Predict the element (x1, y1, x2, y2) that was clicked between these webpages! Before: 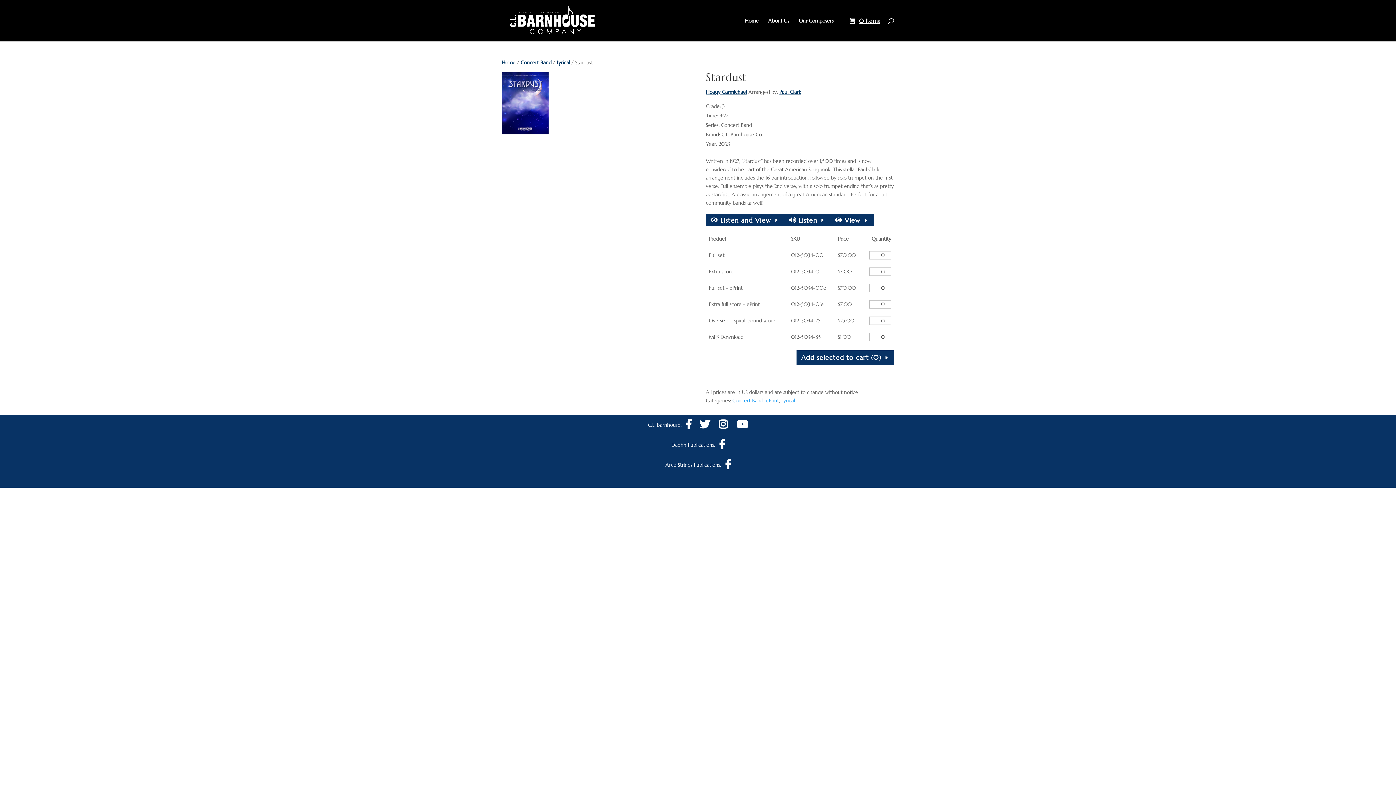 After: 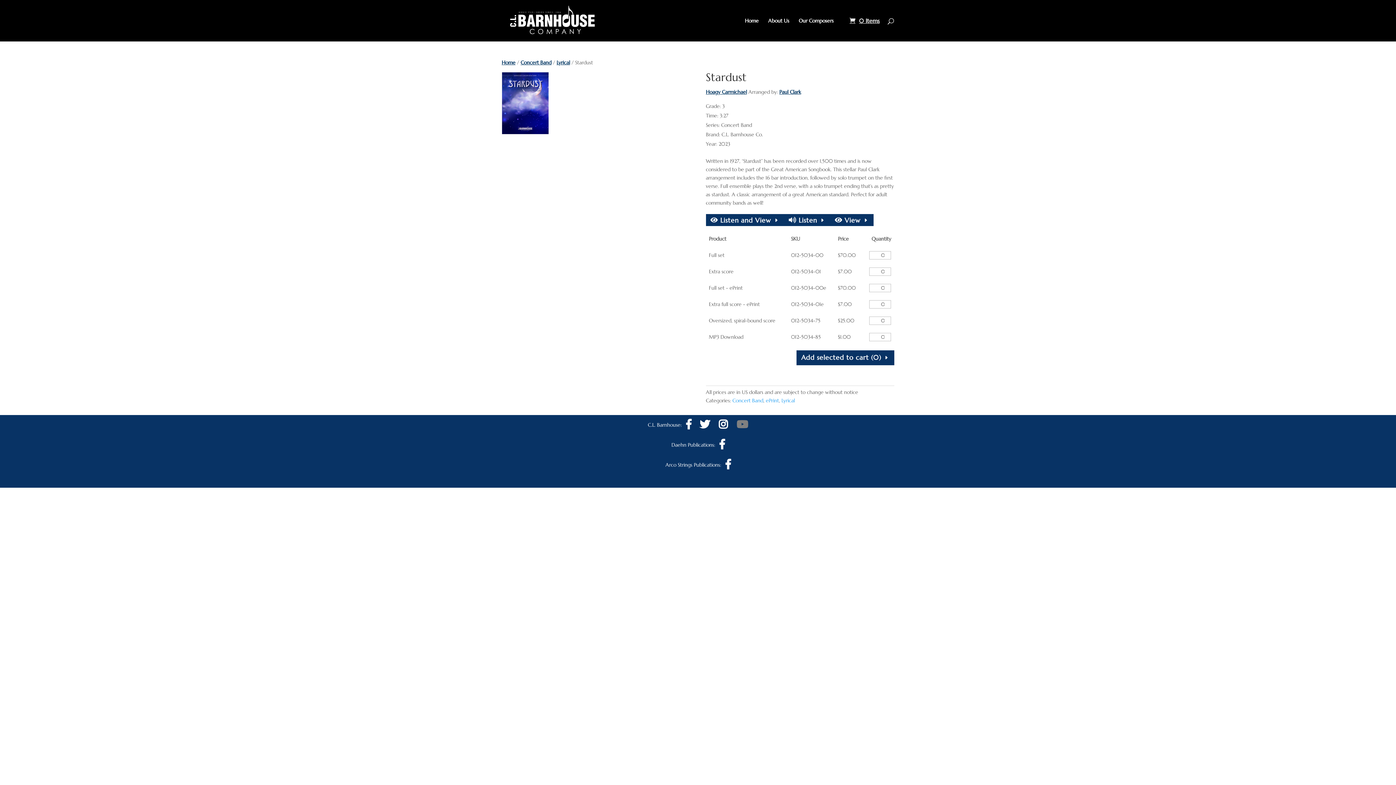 Action: bbox: (736, 423, 748, 429)